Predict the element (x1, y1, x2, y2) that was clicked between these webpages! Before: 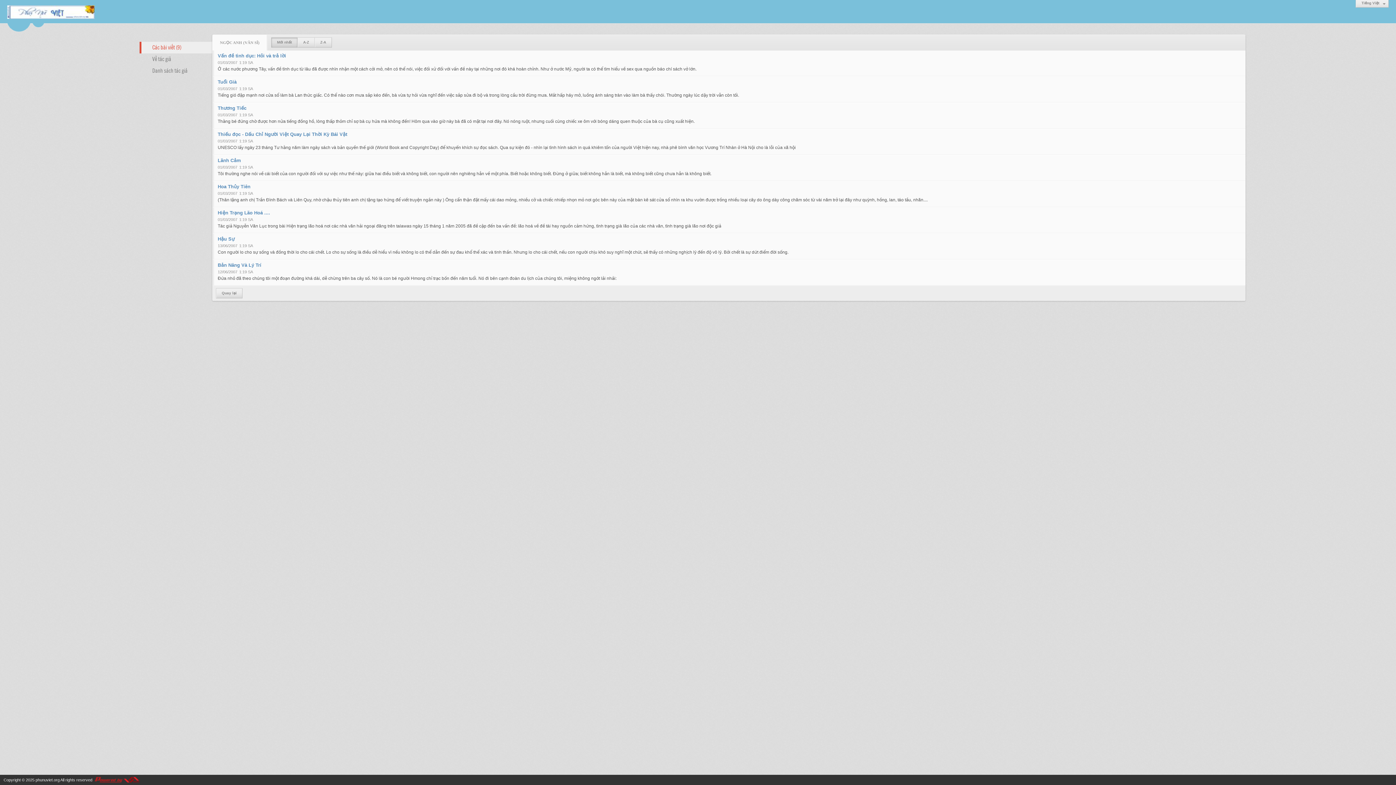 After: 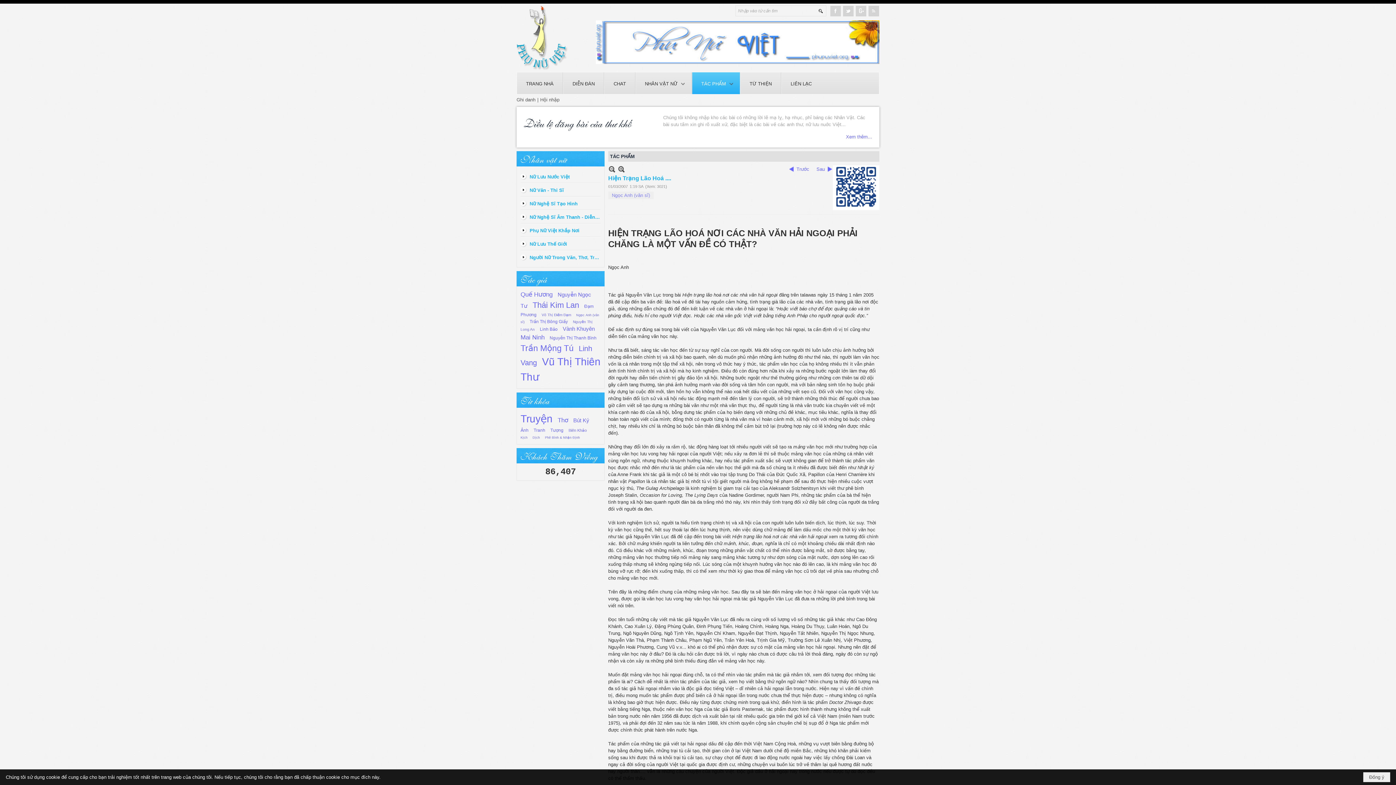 Action: bbox: (217, 210, 270, 215) label: Hiện Trạng Lão Hoá ....